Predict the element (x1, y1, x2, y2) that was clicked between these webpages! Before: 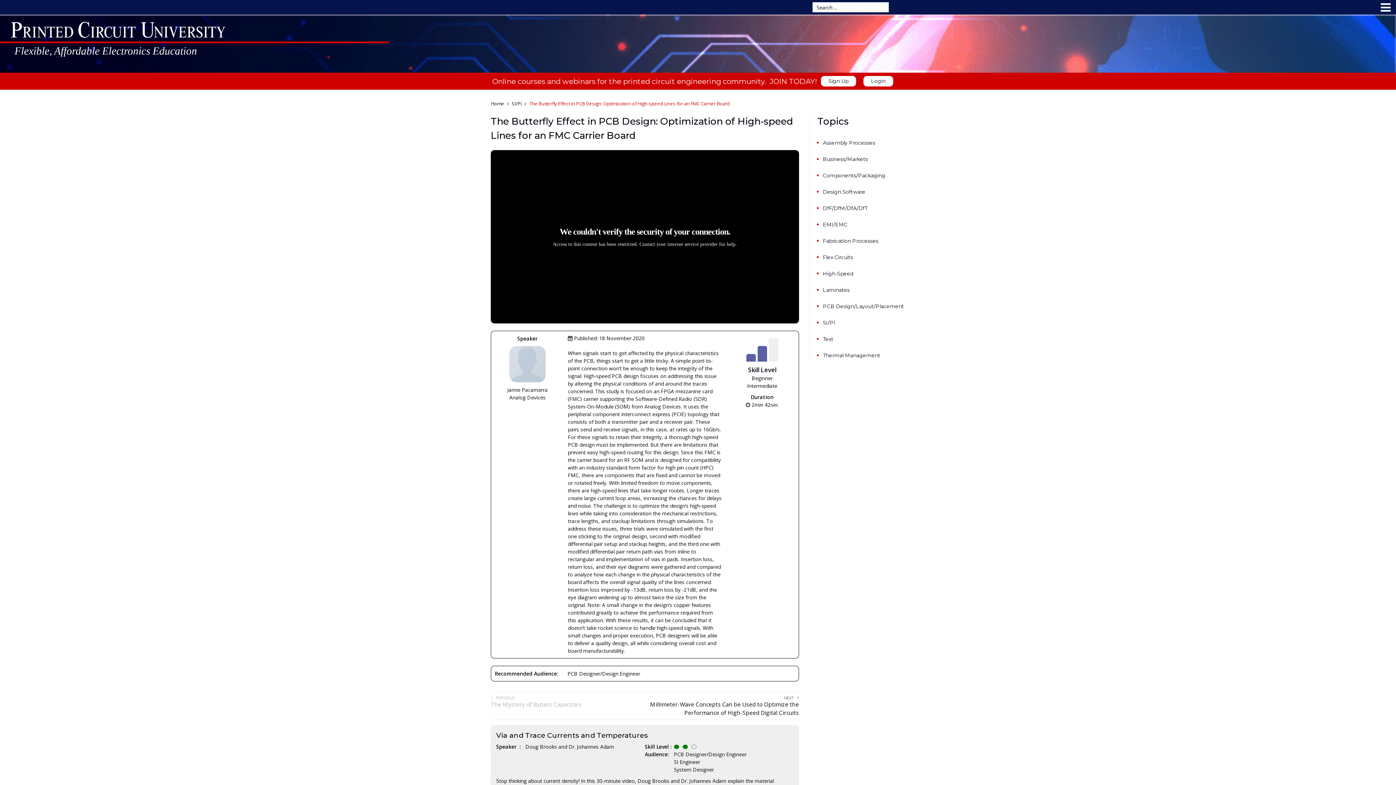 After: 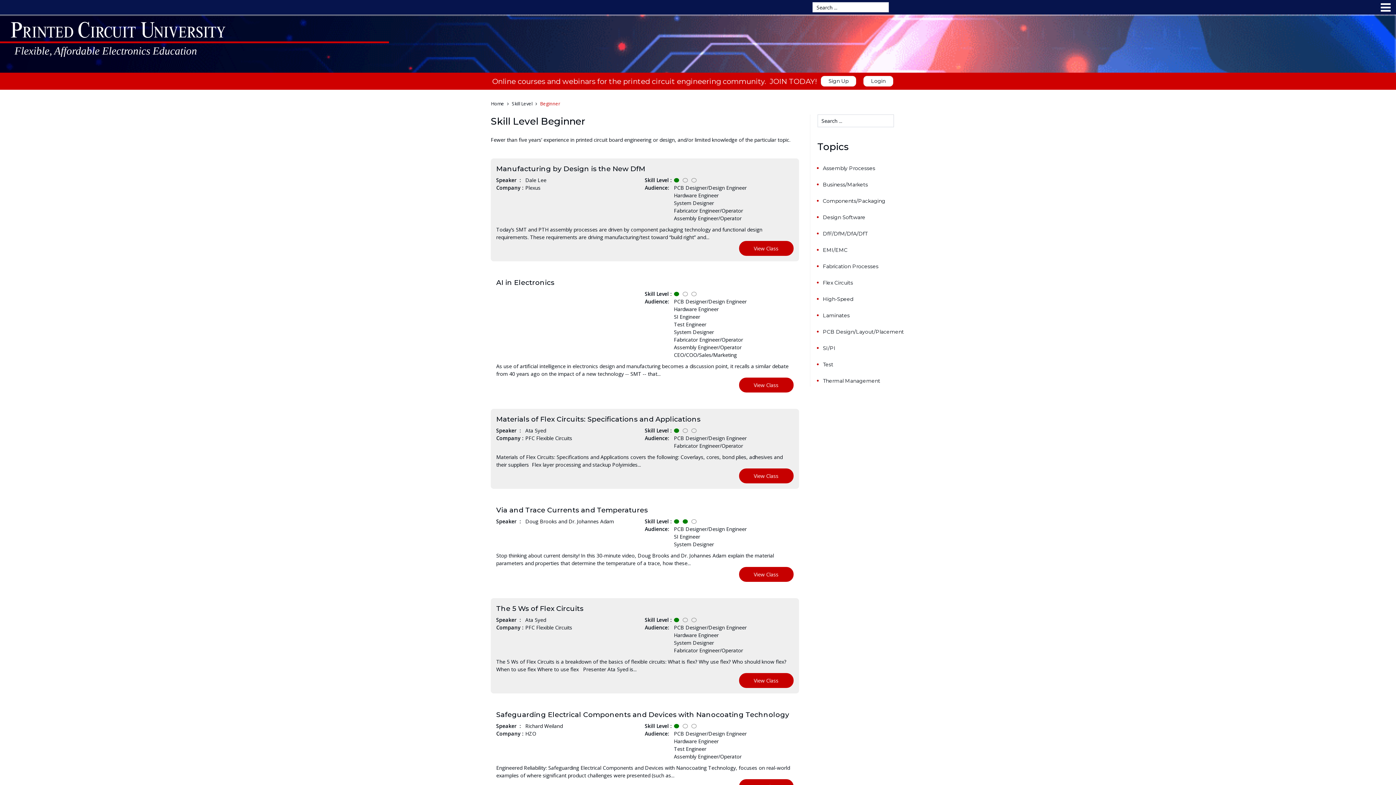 Action: label: Beginner bbox: (751, 374, 772, 381)